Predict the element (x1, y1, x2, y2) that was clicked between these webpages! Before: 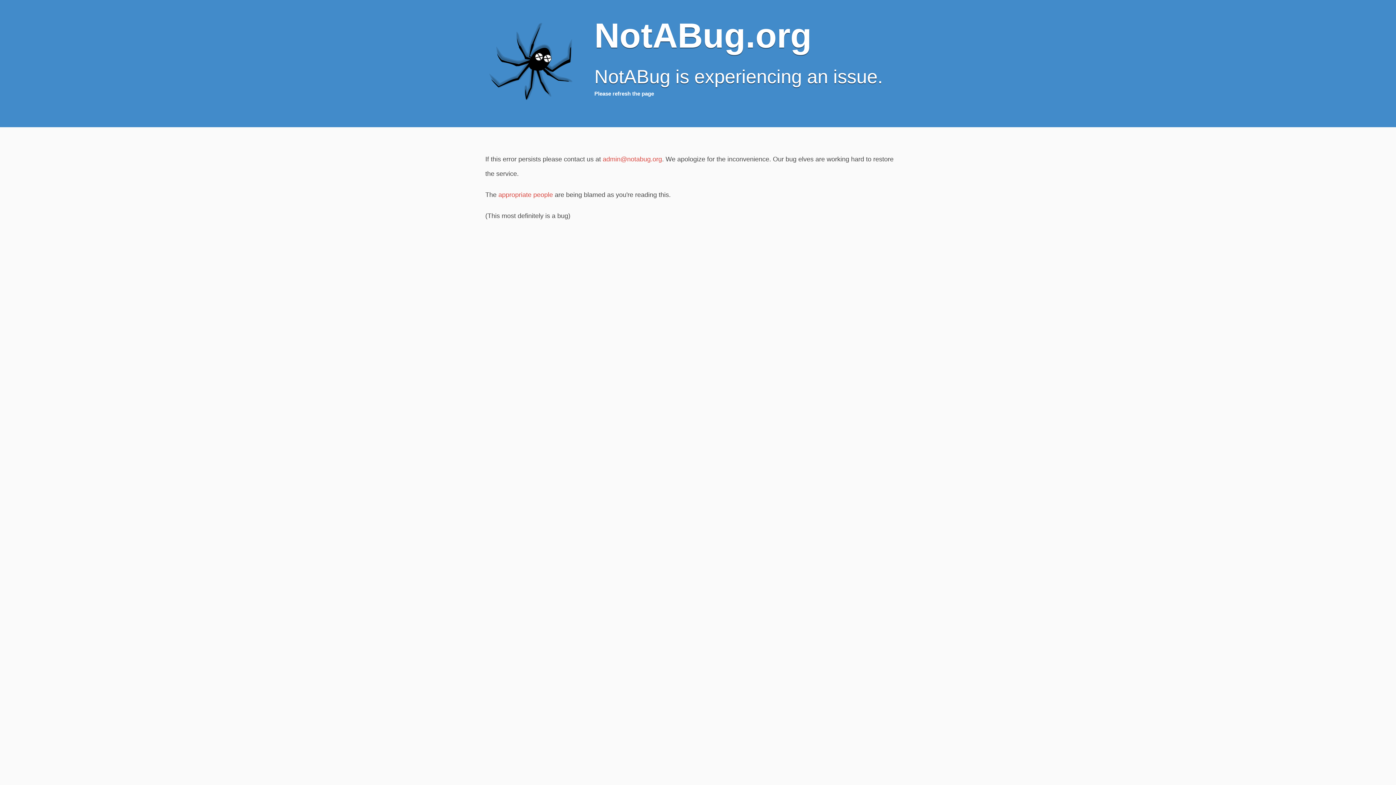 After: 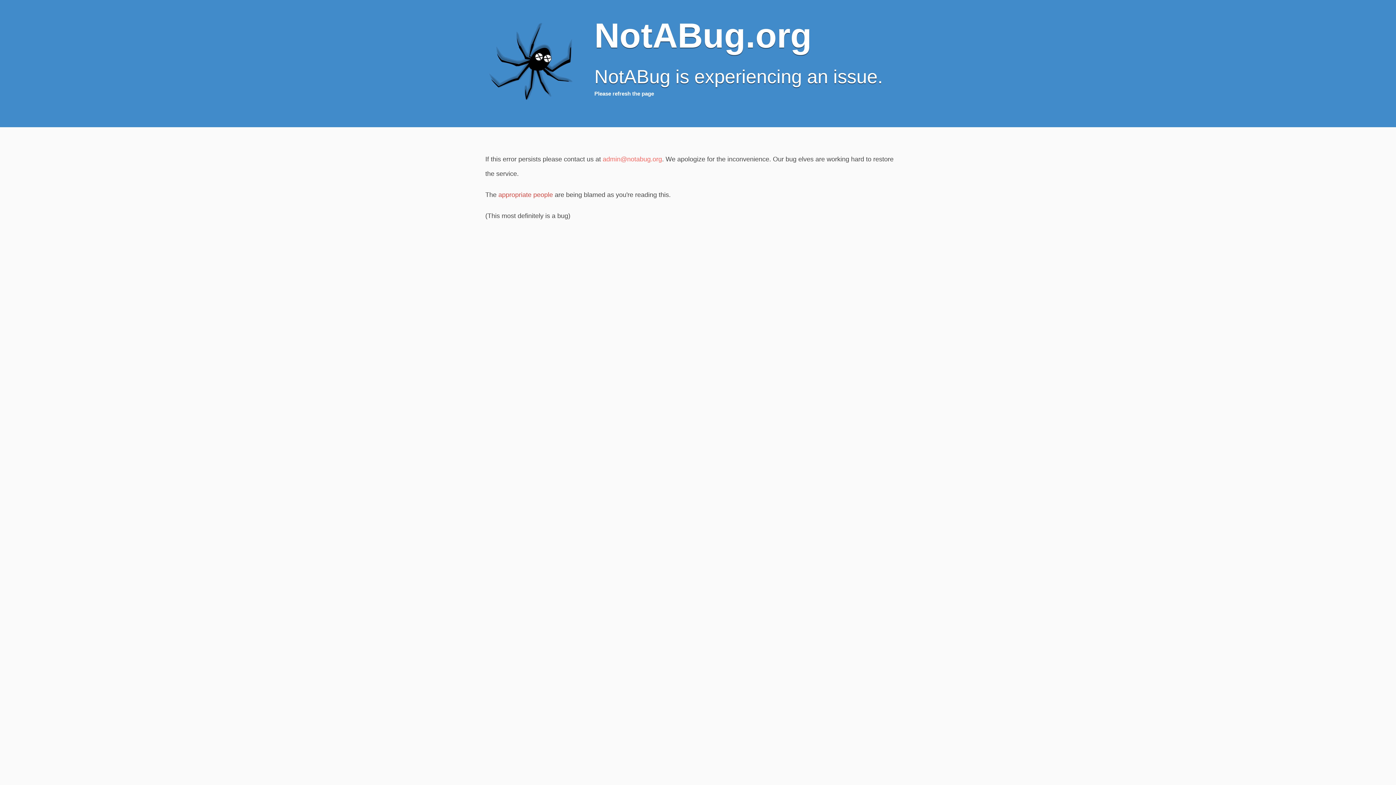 Action: label: admin@notabug.org bbox: (602, 155, 662, 162)